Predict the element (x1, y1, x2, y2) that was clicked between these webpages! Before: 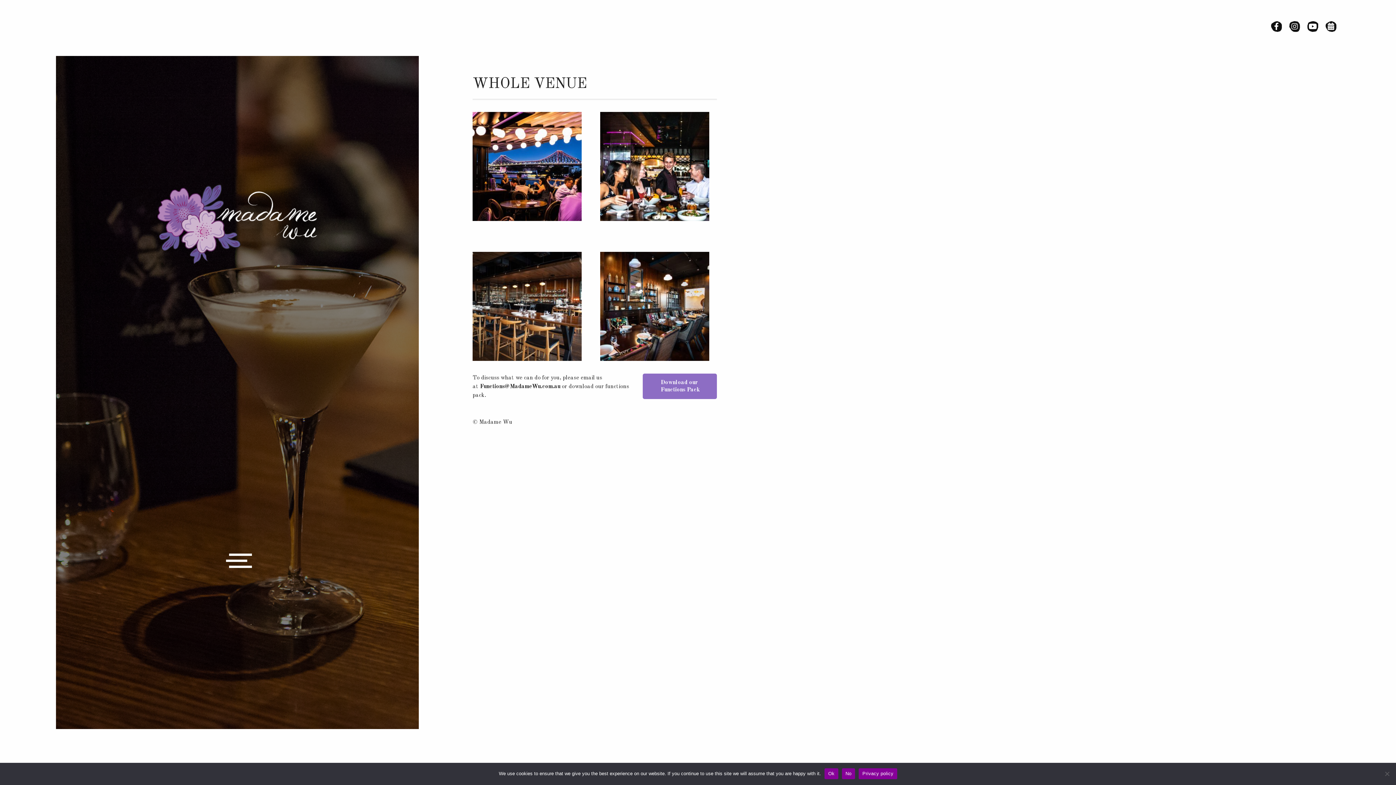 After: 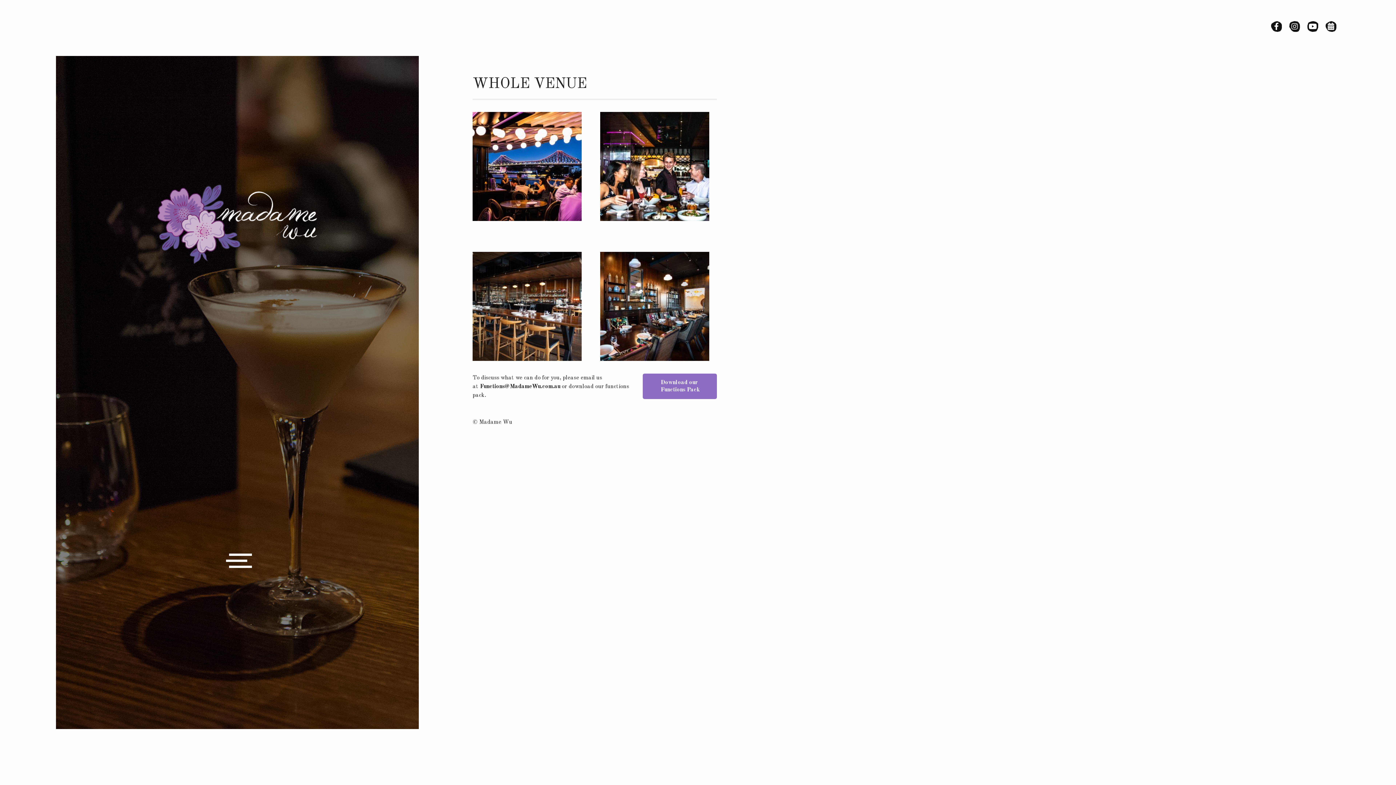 Action: label: No bbox: (842, 768, 855, 779)